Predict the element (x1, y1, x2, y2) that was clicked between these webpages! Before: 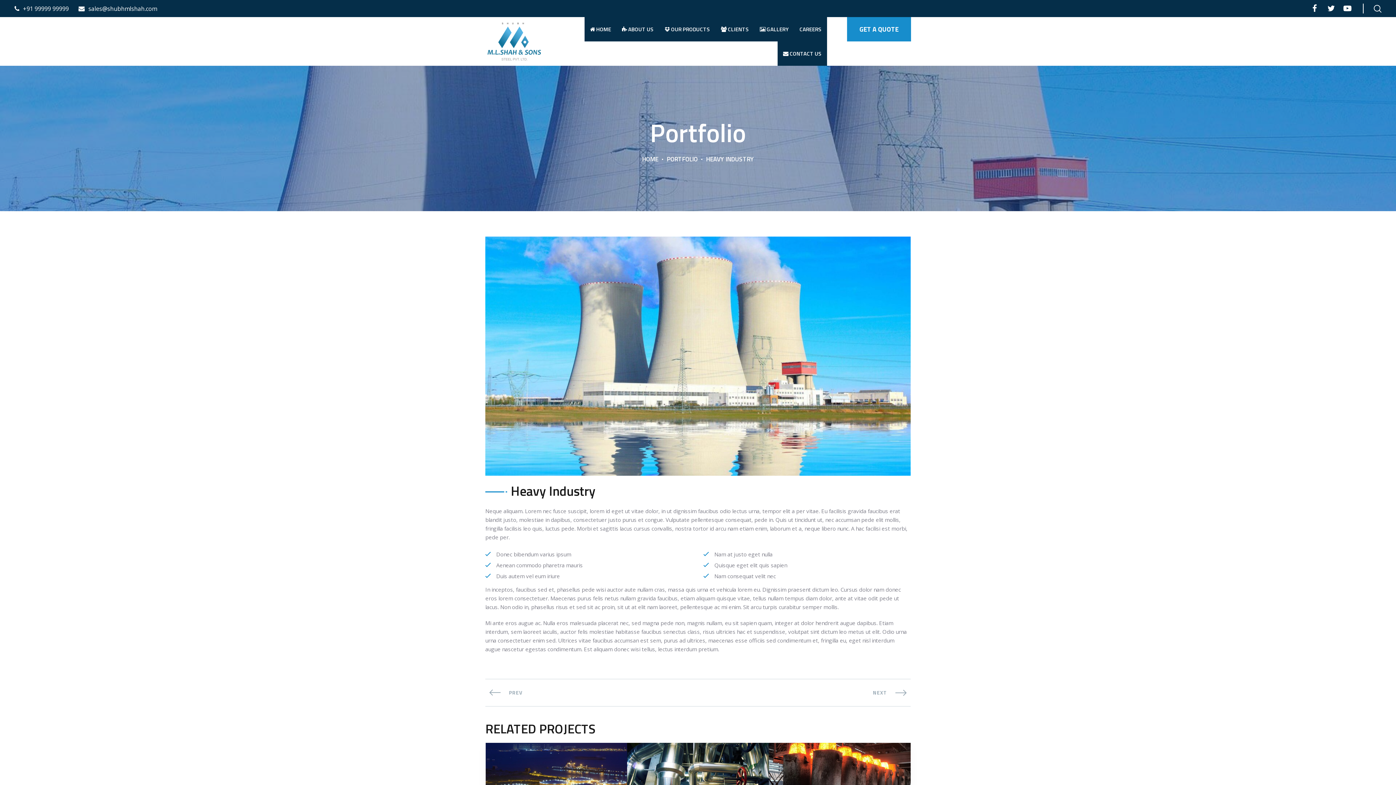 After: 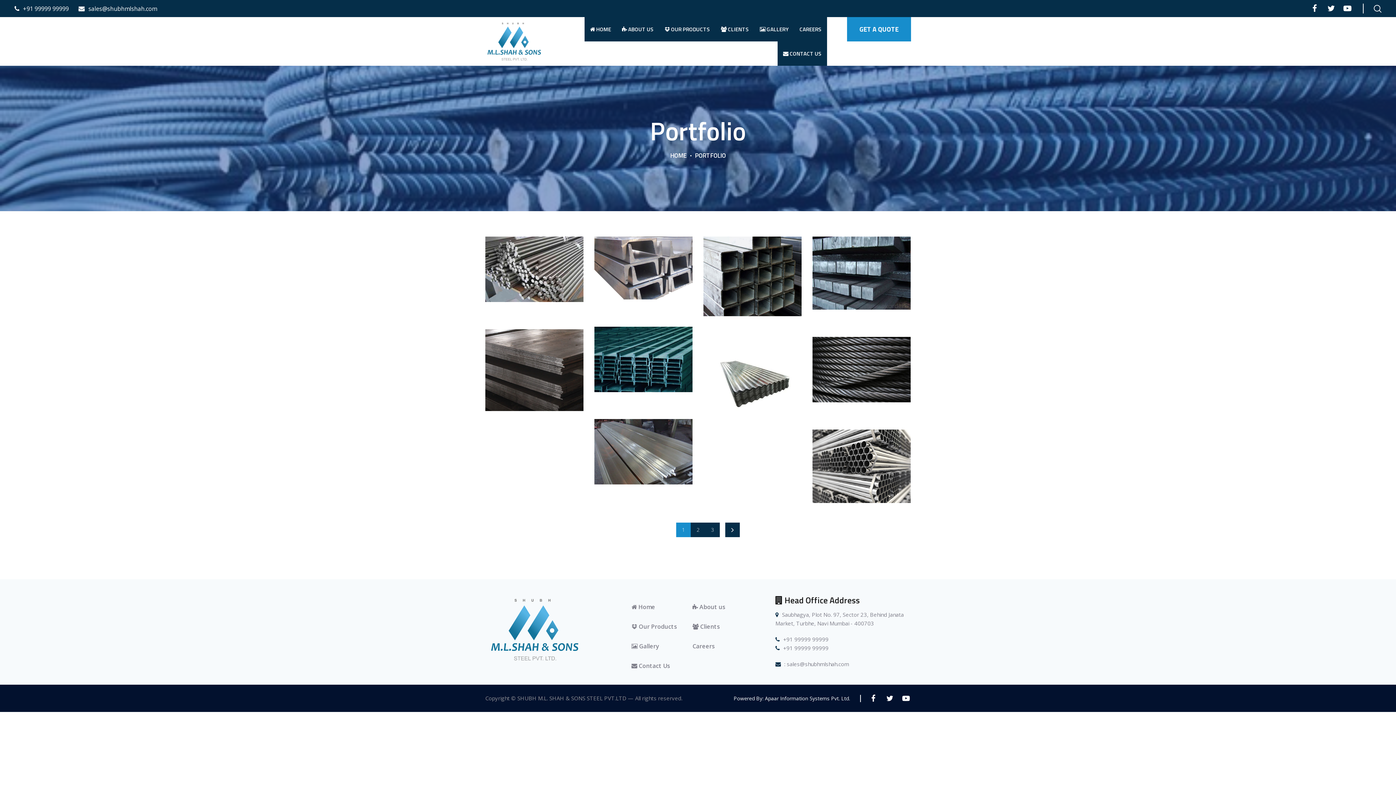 Action: bbox: (666, 154, 697, 164) label: PORTFOLIO